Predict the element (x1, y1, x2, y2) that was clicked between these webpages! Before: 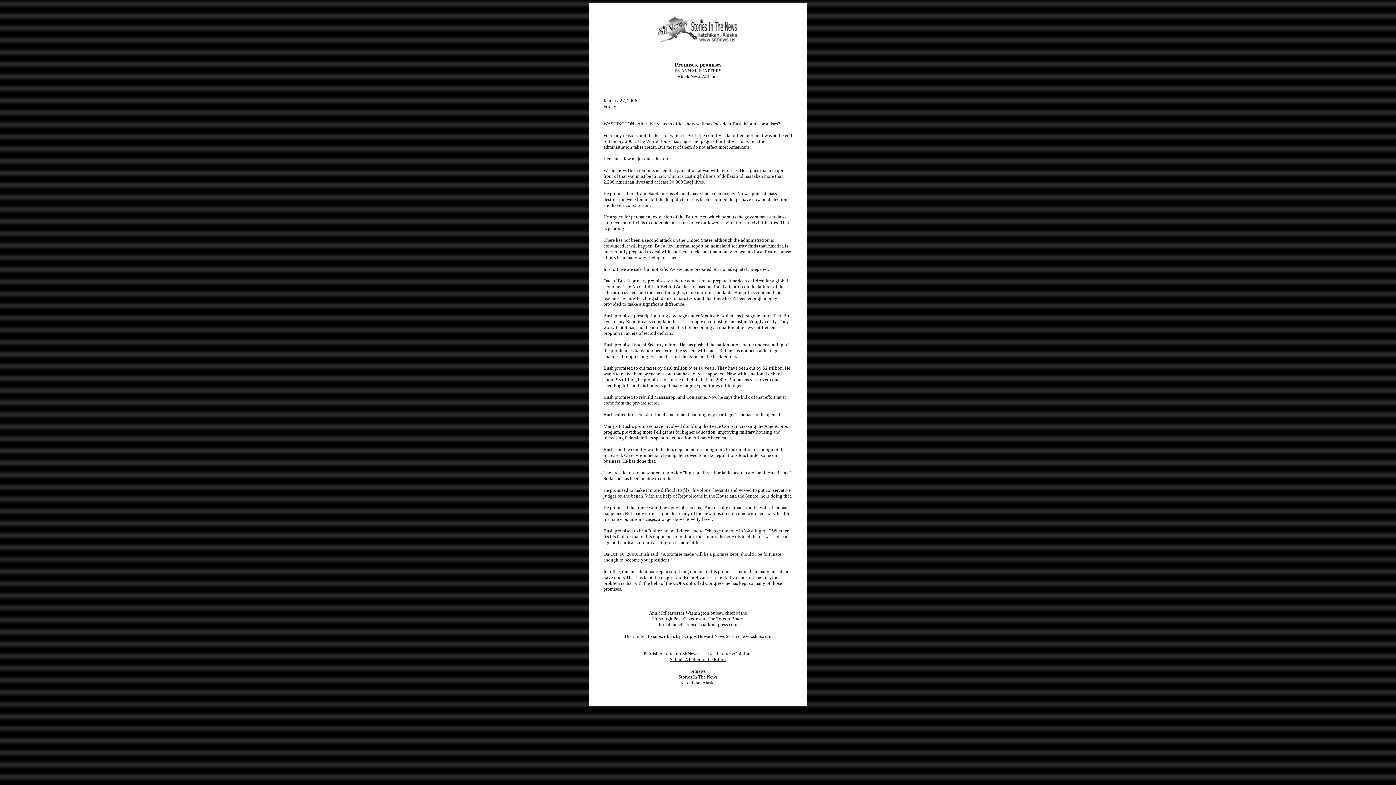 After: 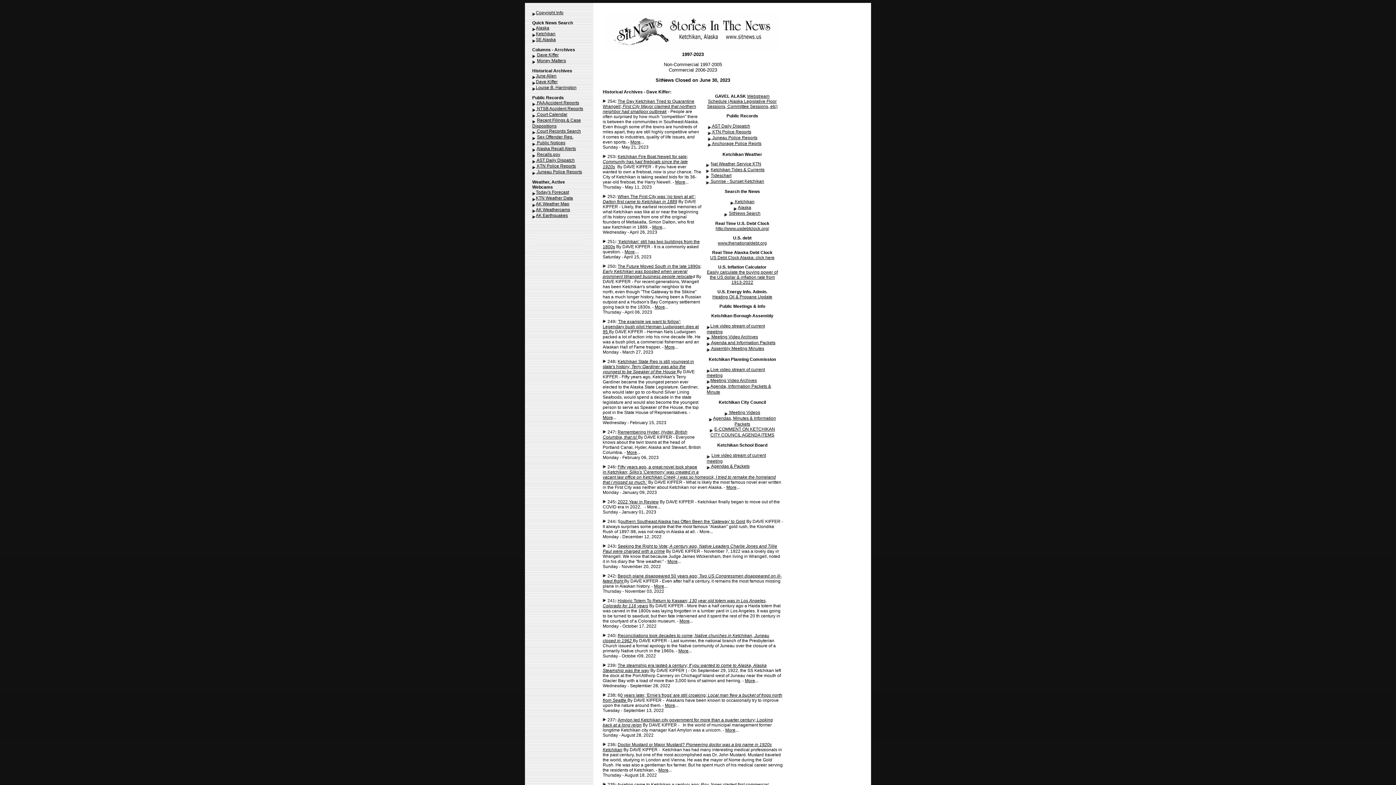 Action: bbox: (690, 668, 705, 674) label: Sitnews